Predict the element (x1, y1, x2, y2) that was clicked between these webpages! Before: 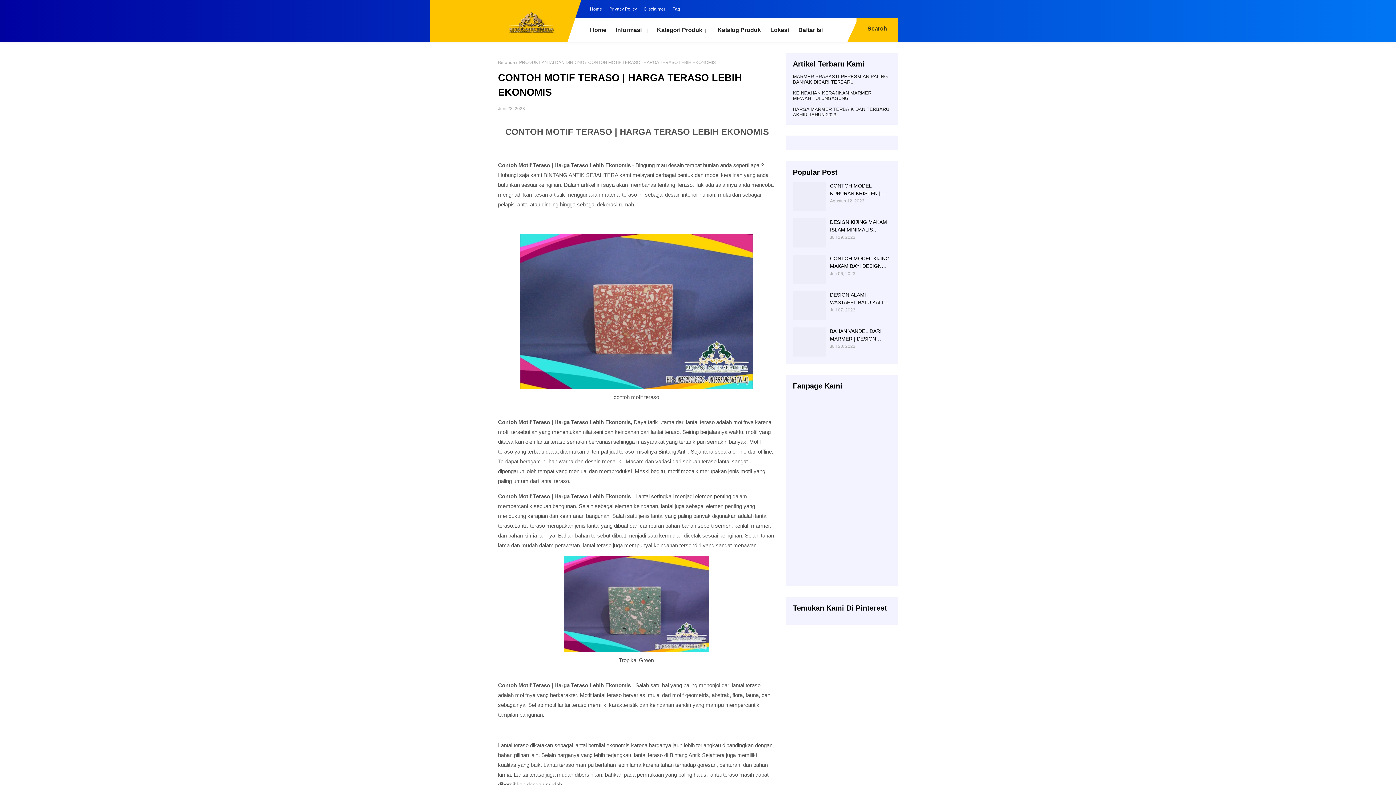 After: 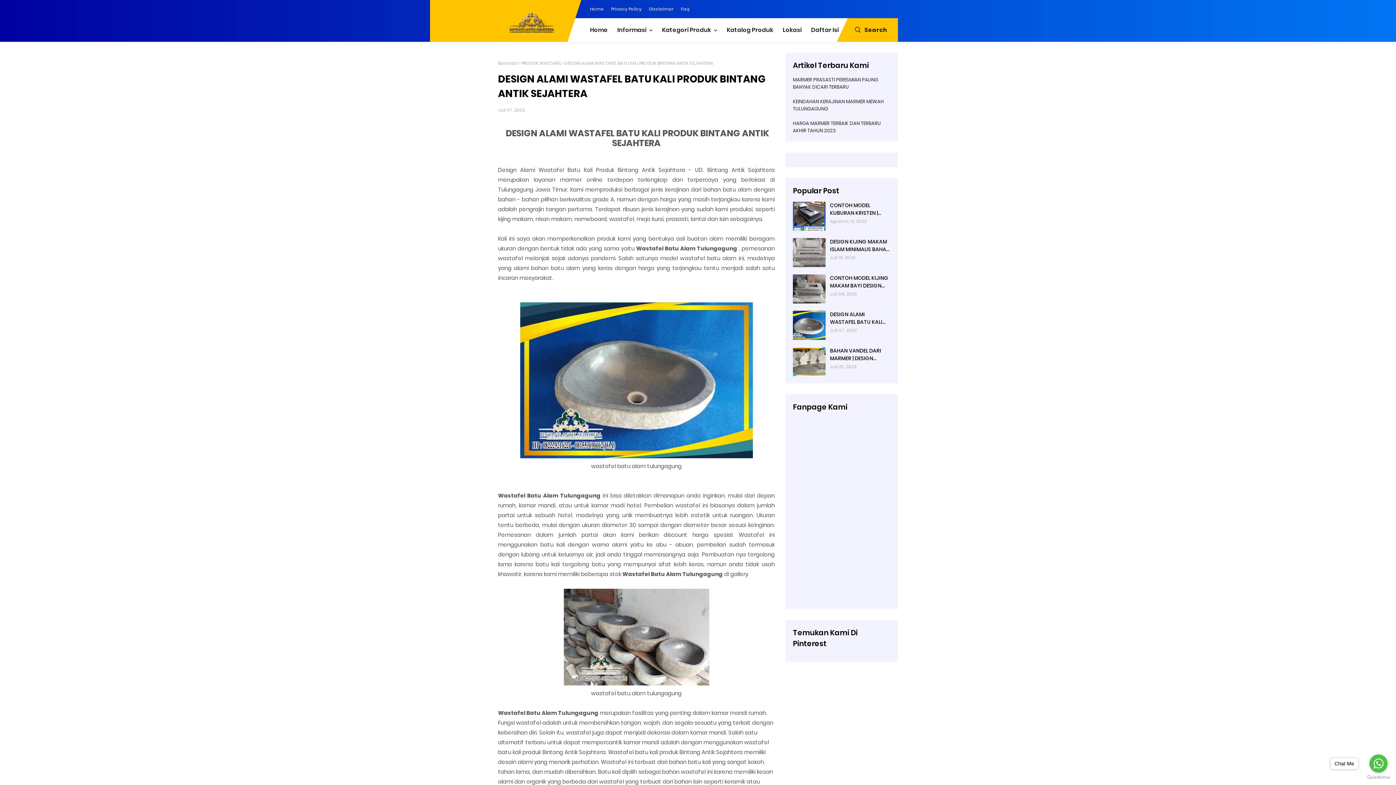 Action: bbox: (830, 291, 890, 306) label: DESIGN ALAMI WASTAFEL BATU KALI PRODUK BINTANG ANTIK SEJAHTERA